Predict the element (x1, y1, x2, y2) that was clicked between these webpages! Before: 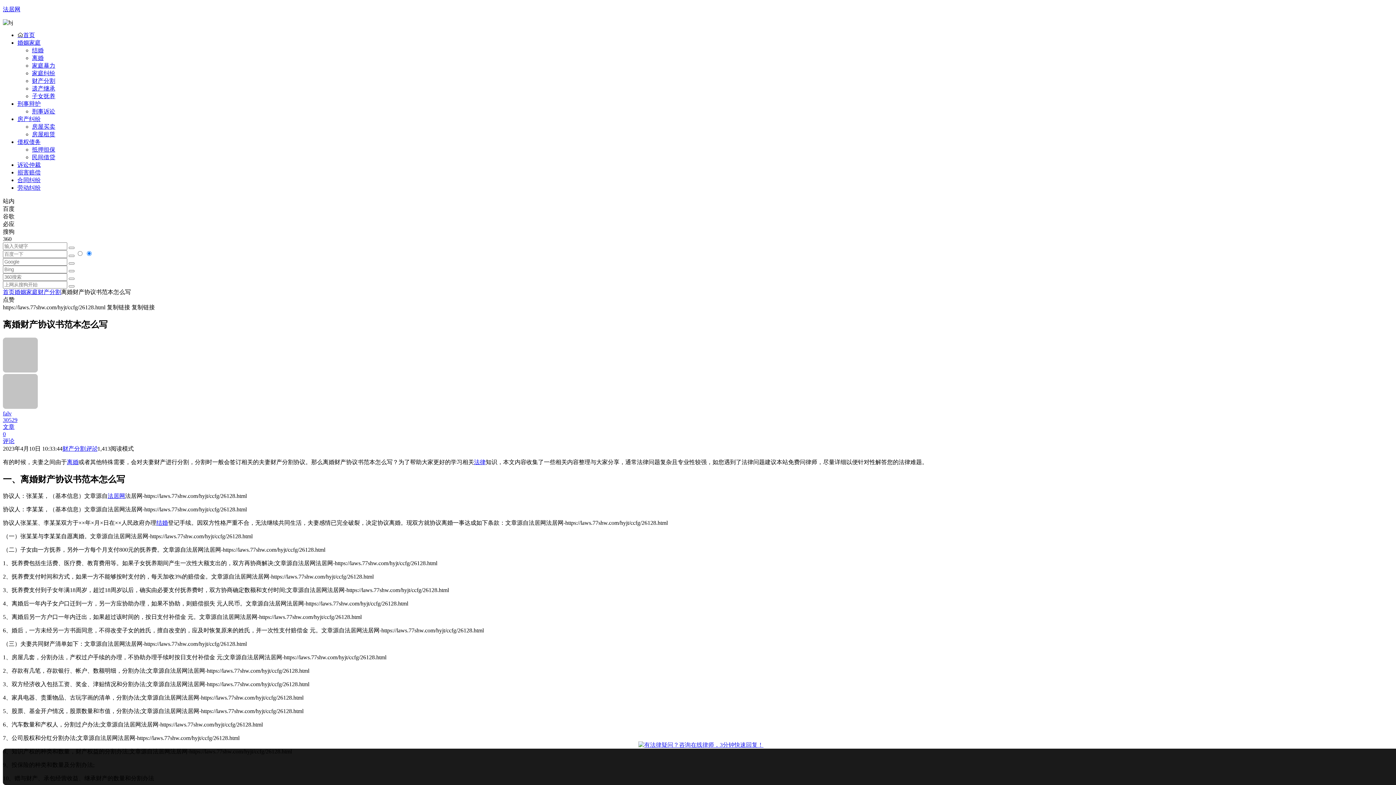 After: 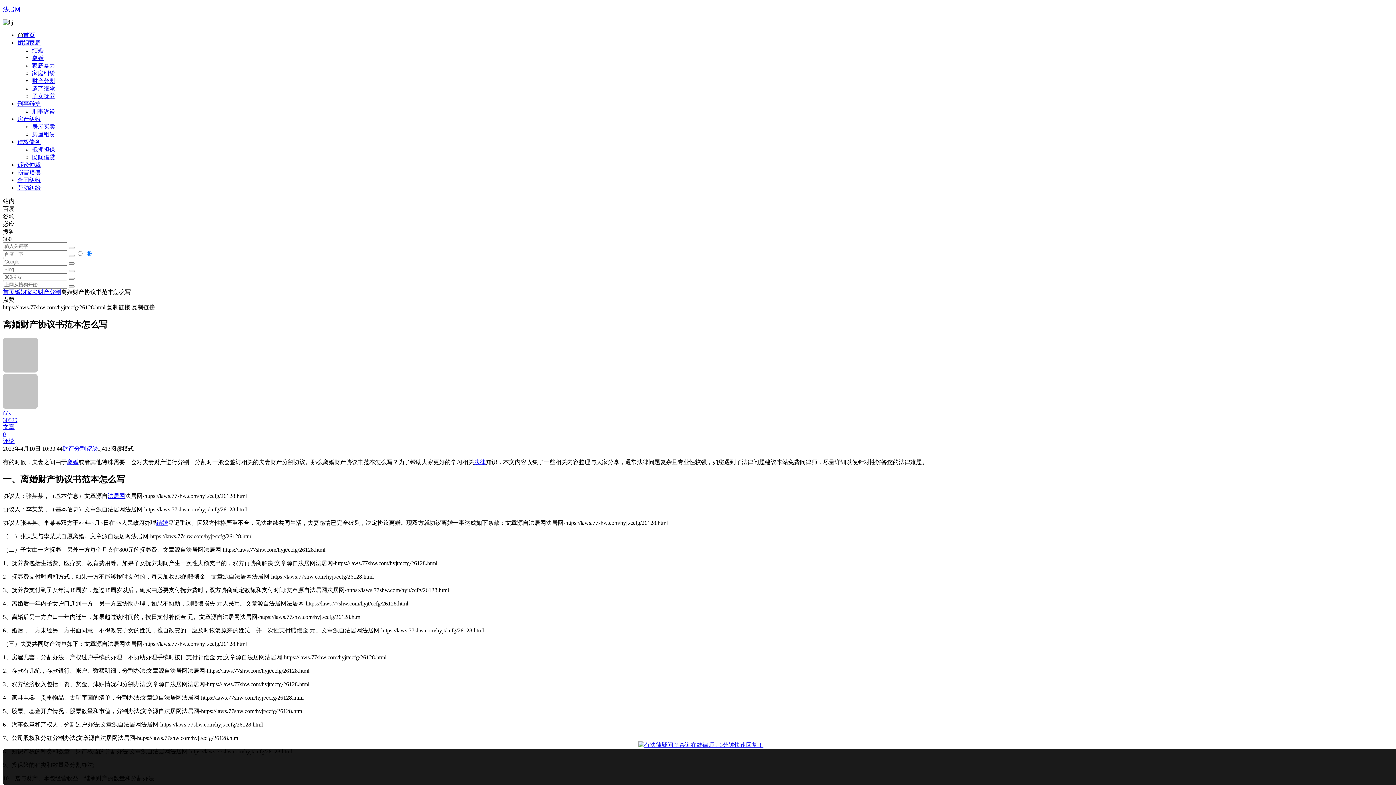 Action: bbox: (68, 277, 74, 280)